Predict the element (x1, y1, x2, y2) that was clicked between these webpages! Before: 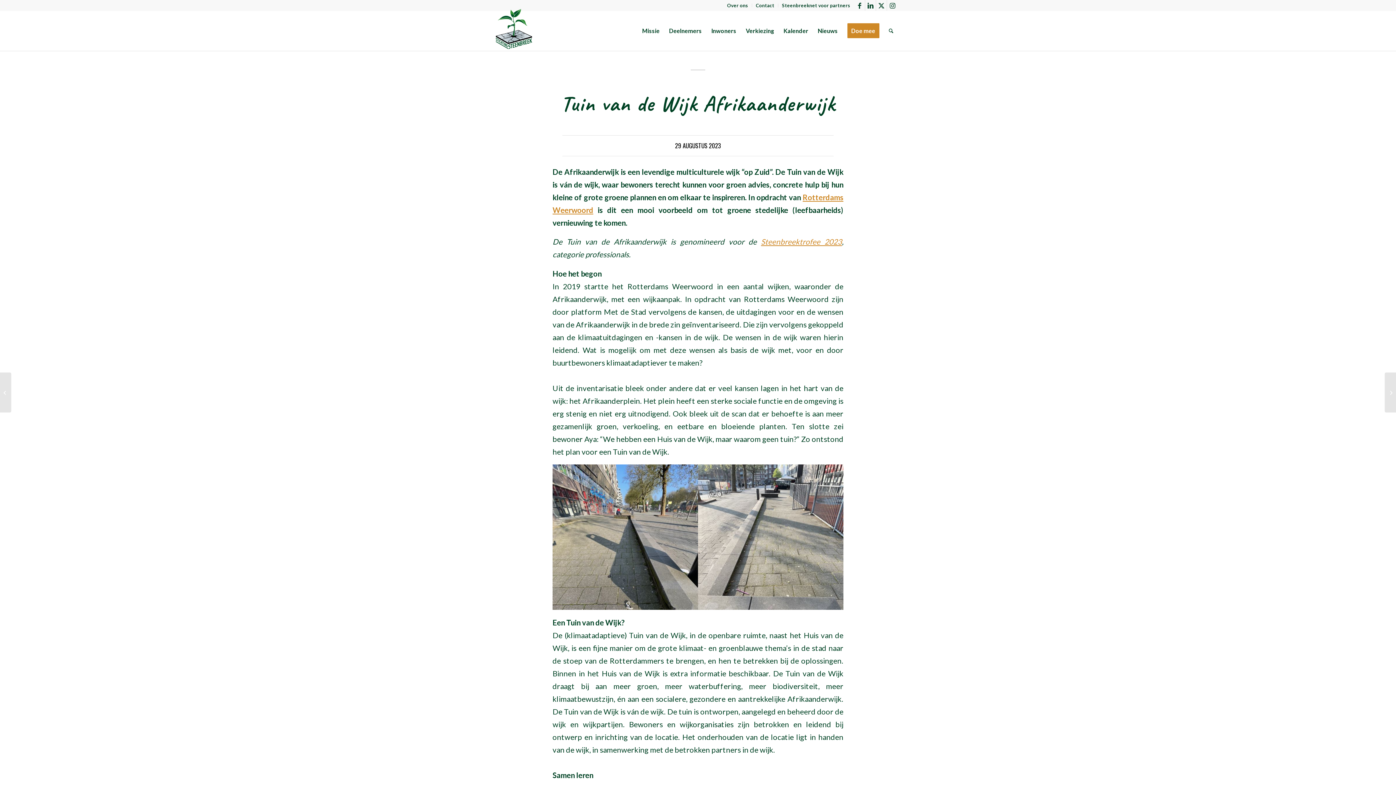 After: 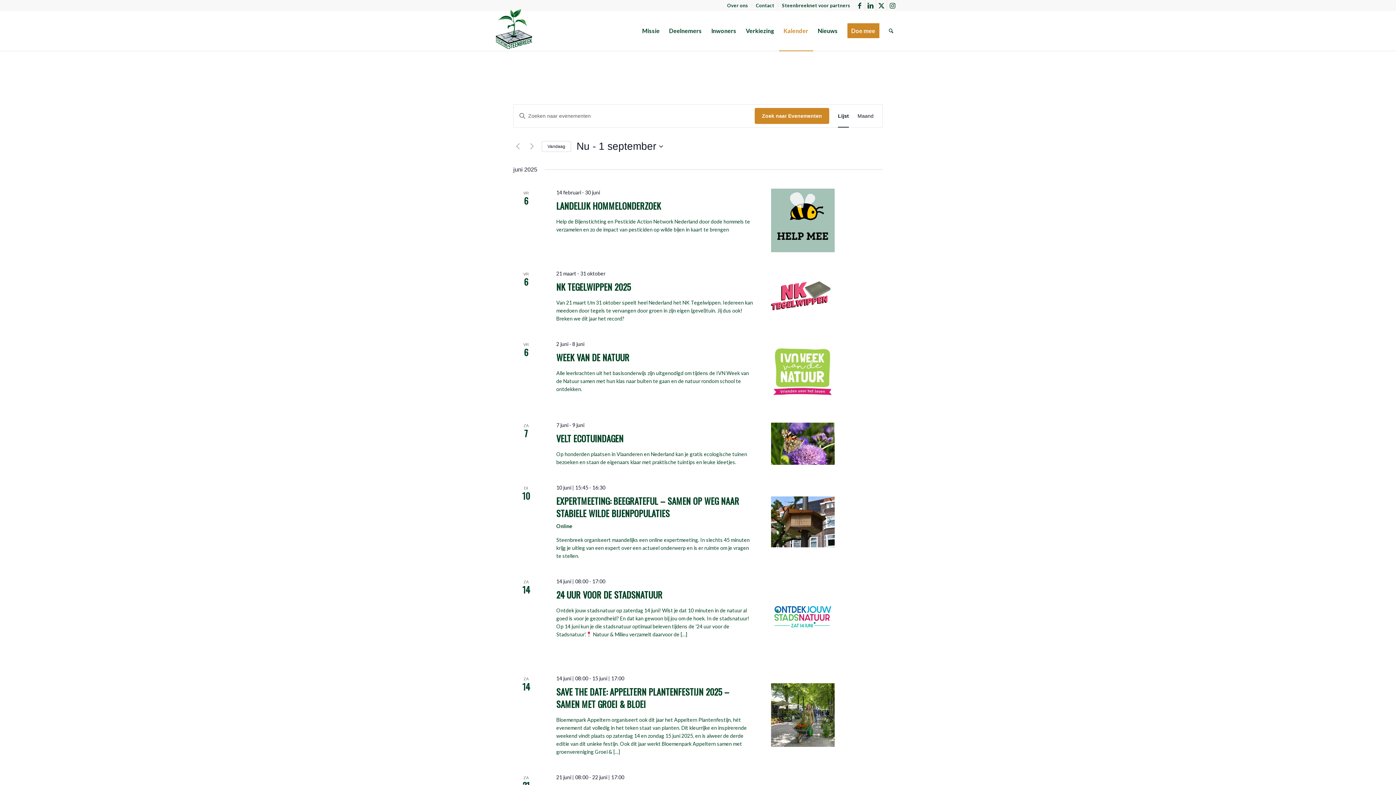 Action: label: Kalender bbox: (779, 10, 813, 50)